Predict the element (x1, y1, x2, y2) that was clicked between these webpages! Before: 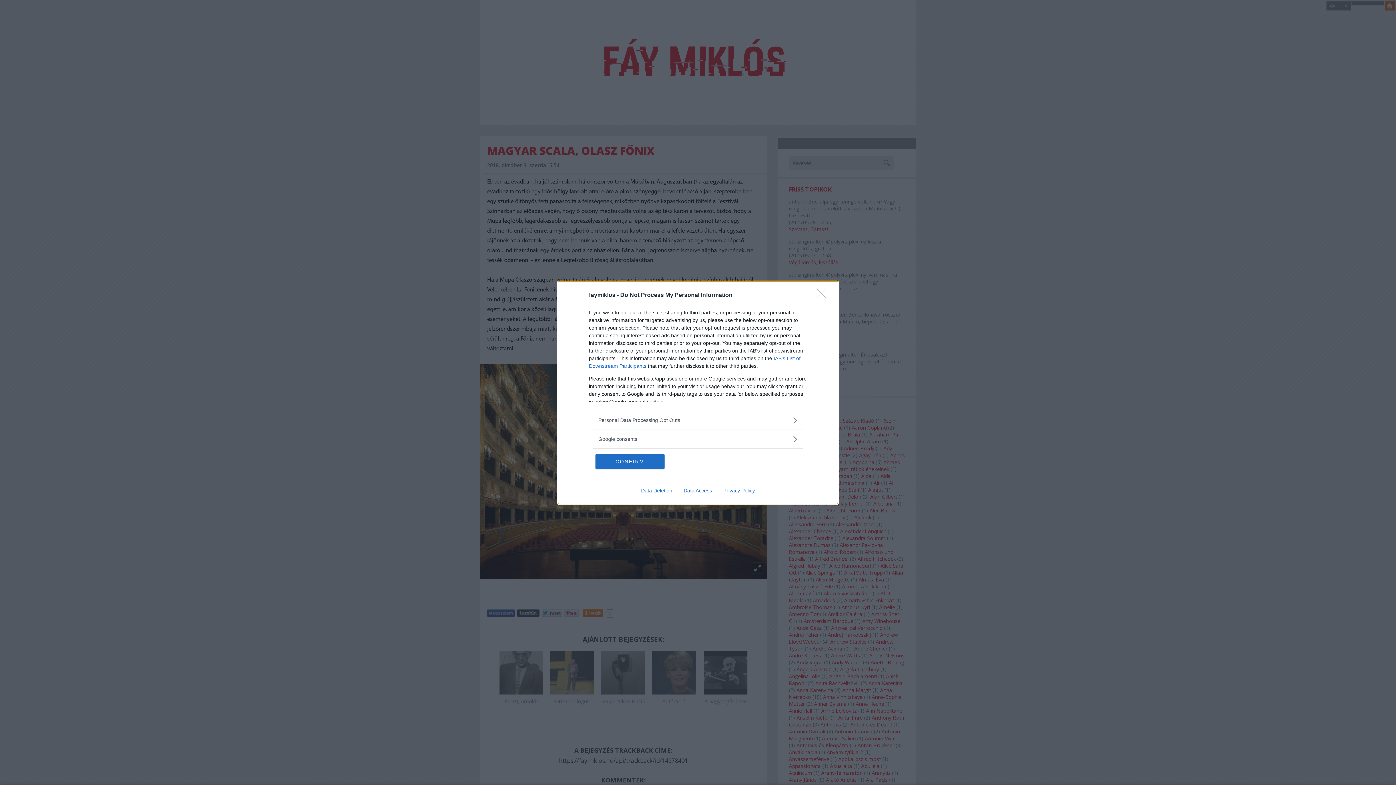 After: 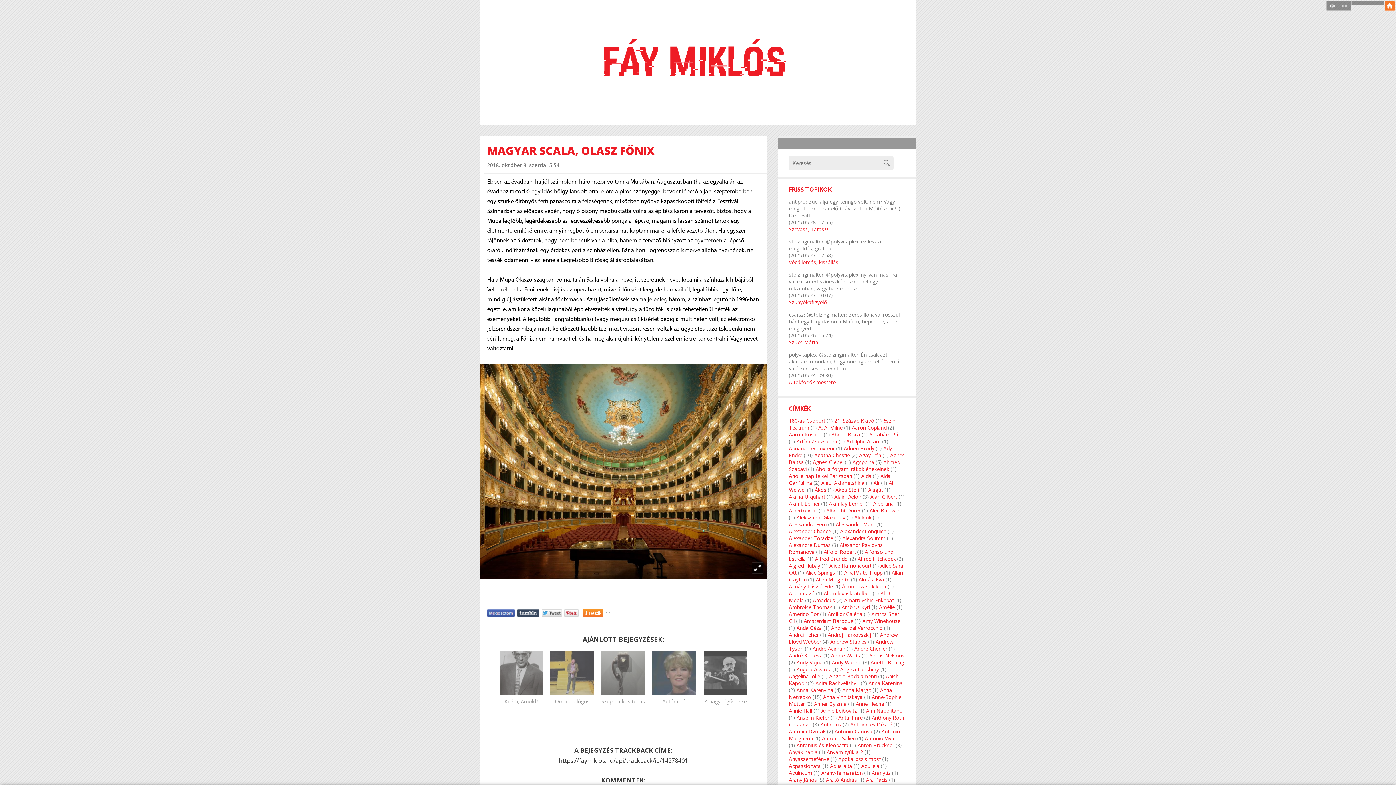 Action: label: CONFIRM bbox: (595, 454, 664, 468)